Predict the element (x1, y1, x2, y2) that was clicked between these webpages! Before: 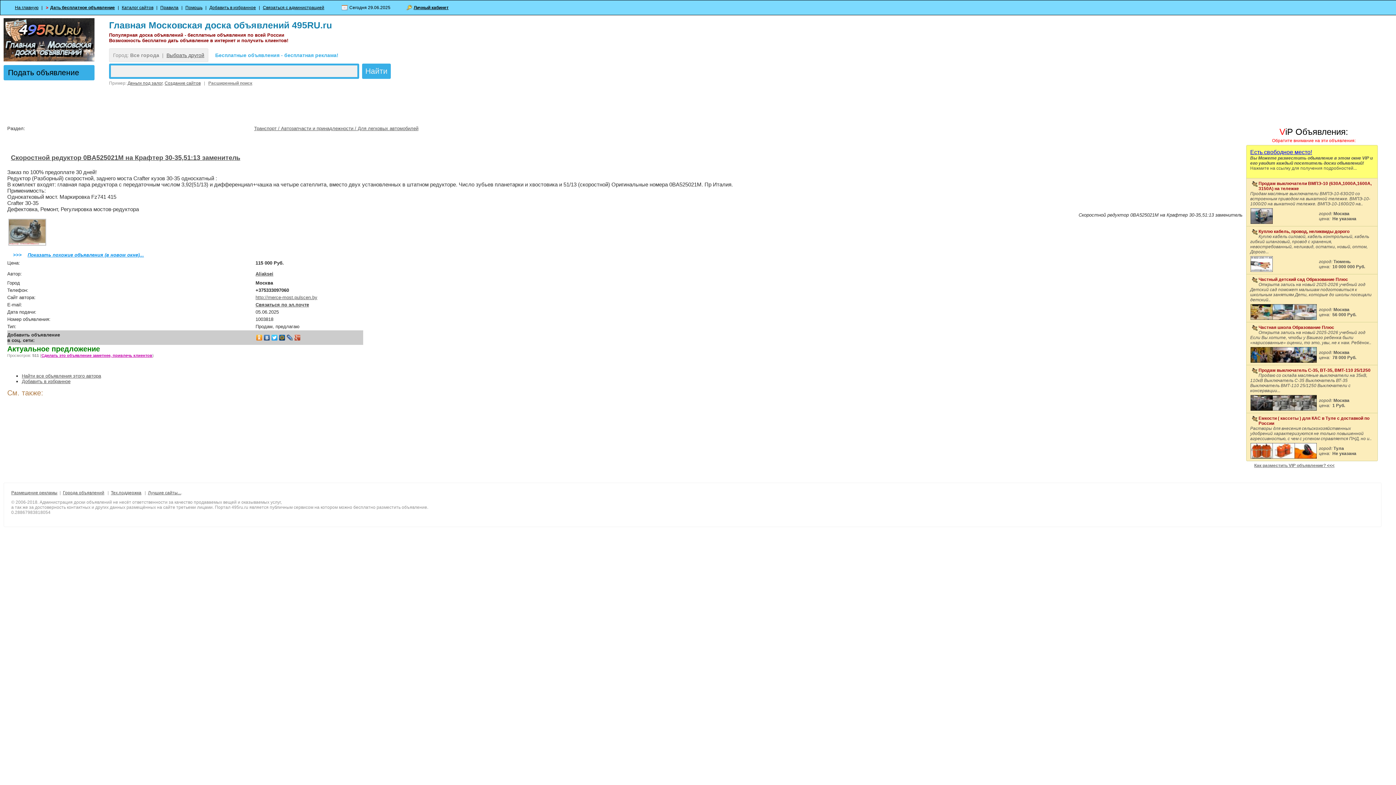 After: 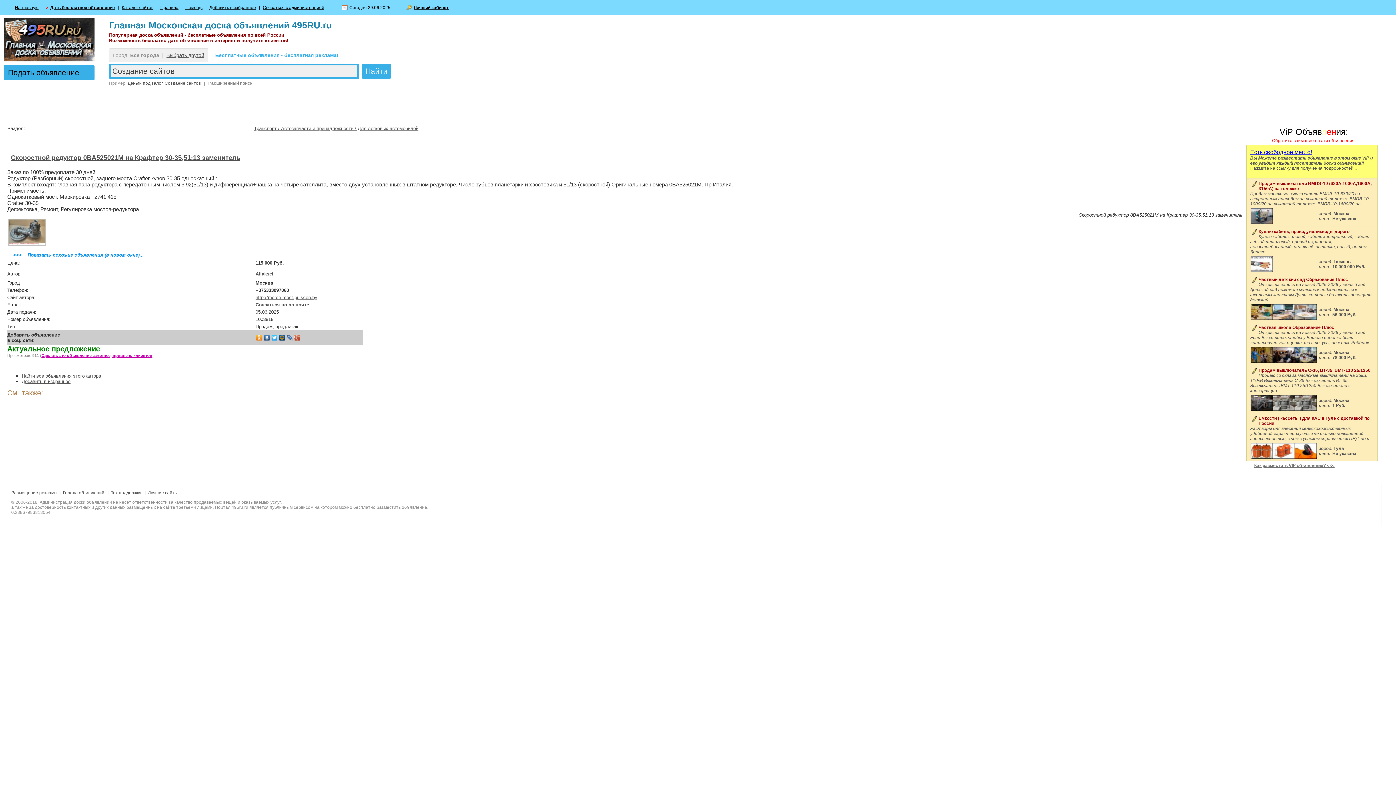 Action: label: Создание сайтов bbox: (164, 80, 200, 85)